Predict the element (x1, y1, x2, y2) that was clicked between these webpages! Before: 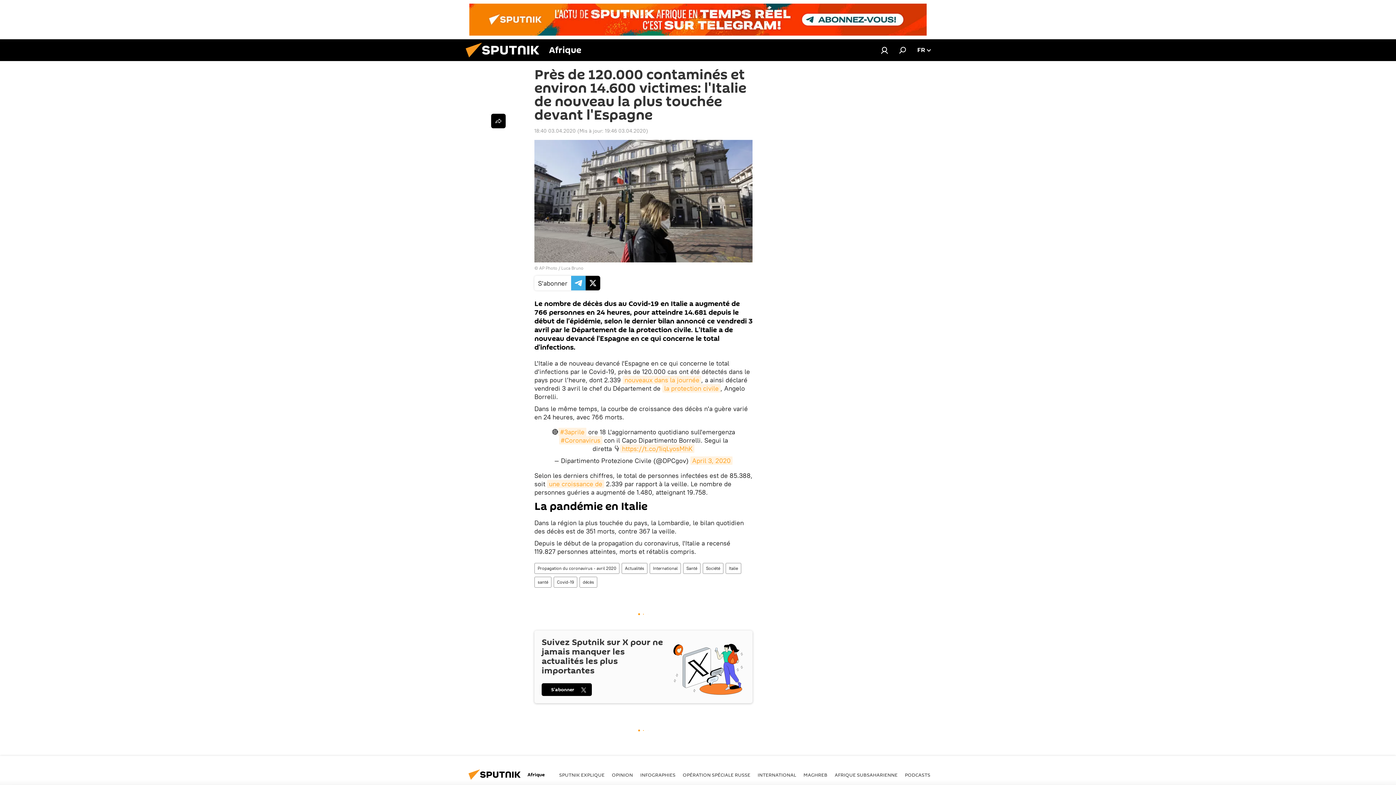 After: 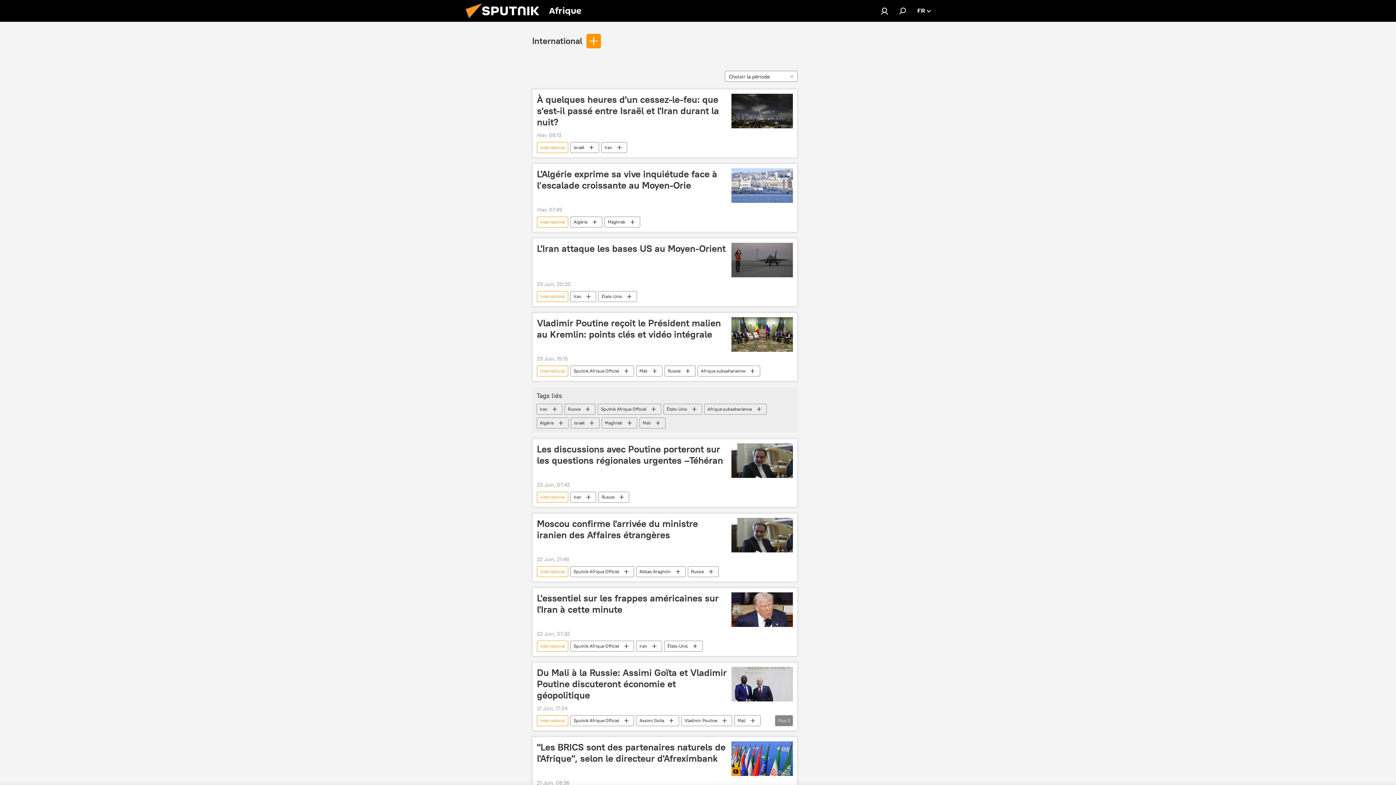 Action: bbox: (757, 771, 796, 778) label: INTERNATIONAL